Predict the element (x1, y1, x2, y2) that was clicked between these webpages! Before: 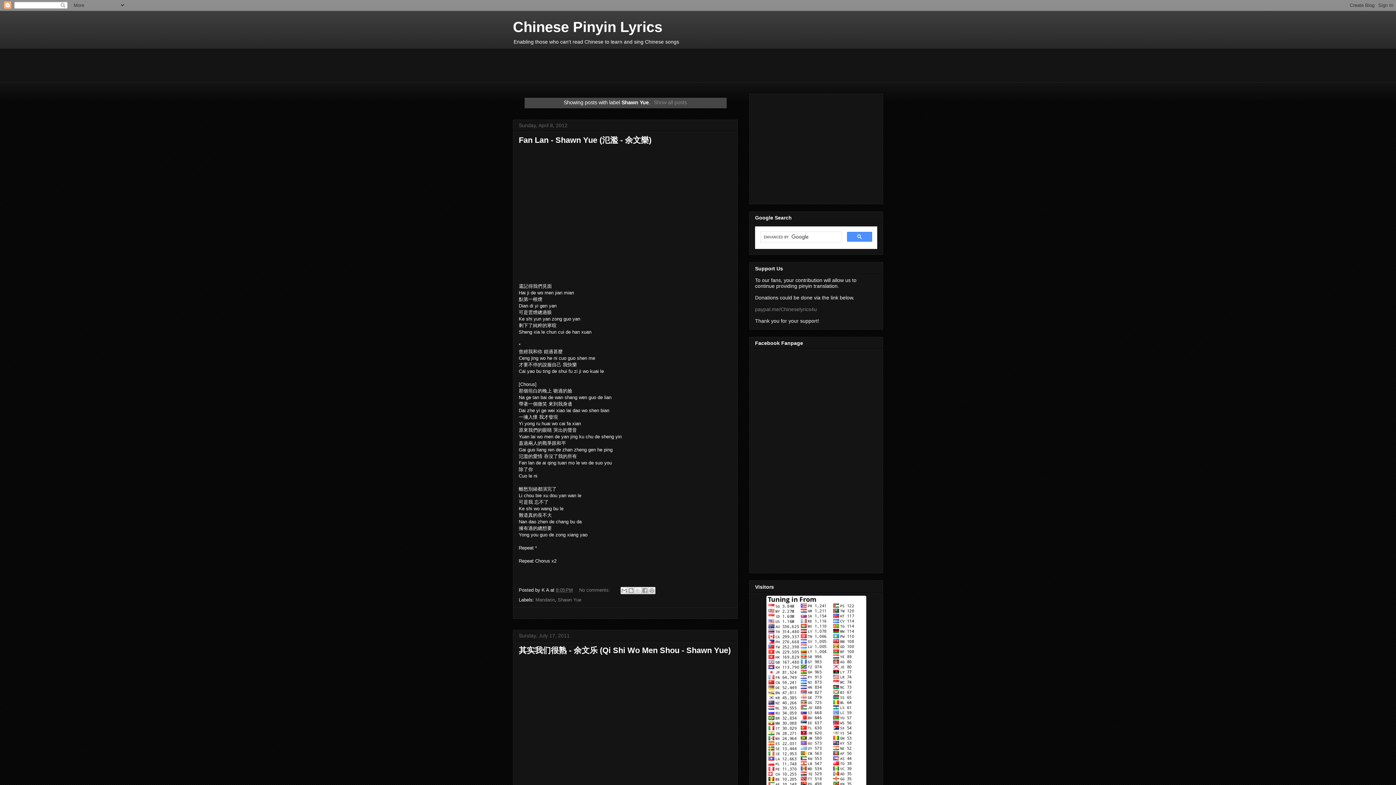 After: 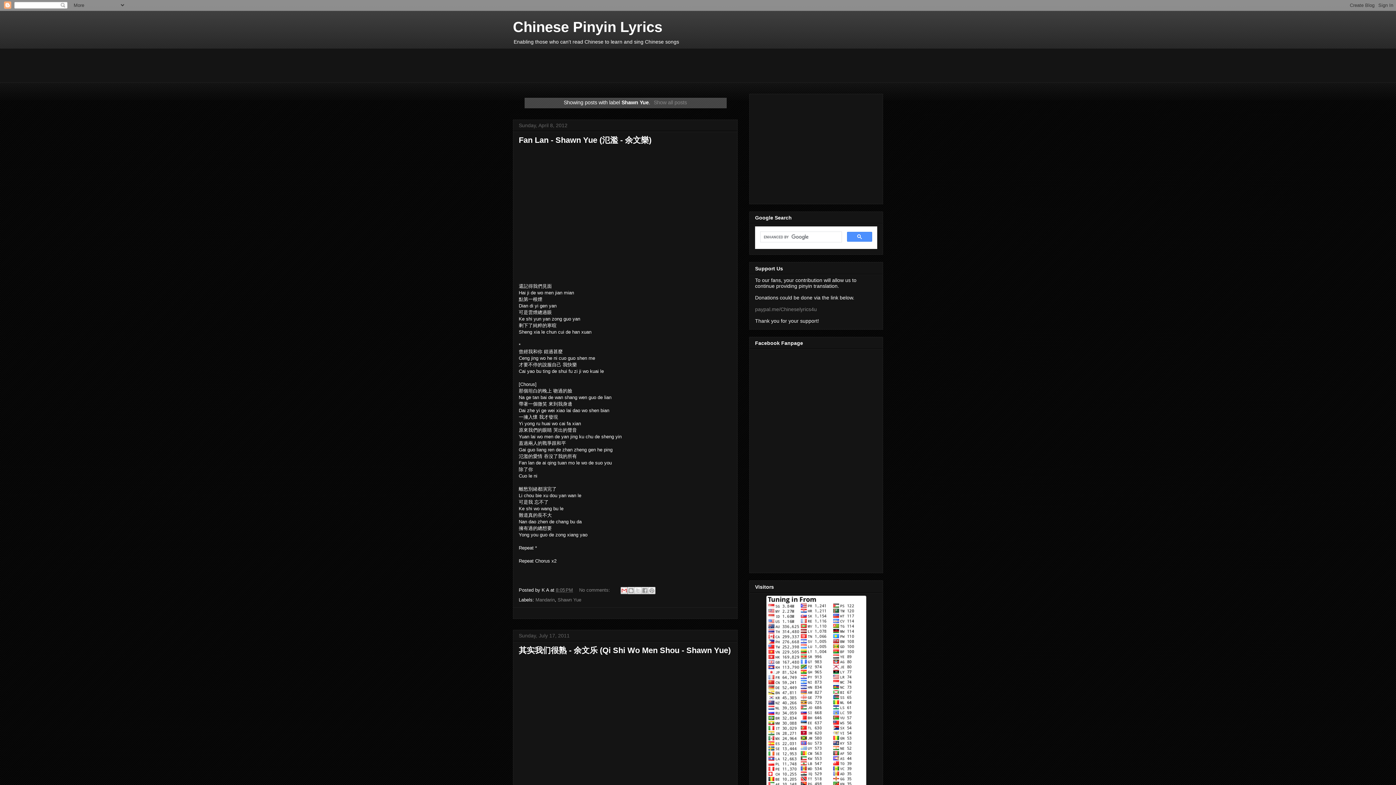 Action: bbox: (620, 587, 628, 594) label: Email This